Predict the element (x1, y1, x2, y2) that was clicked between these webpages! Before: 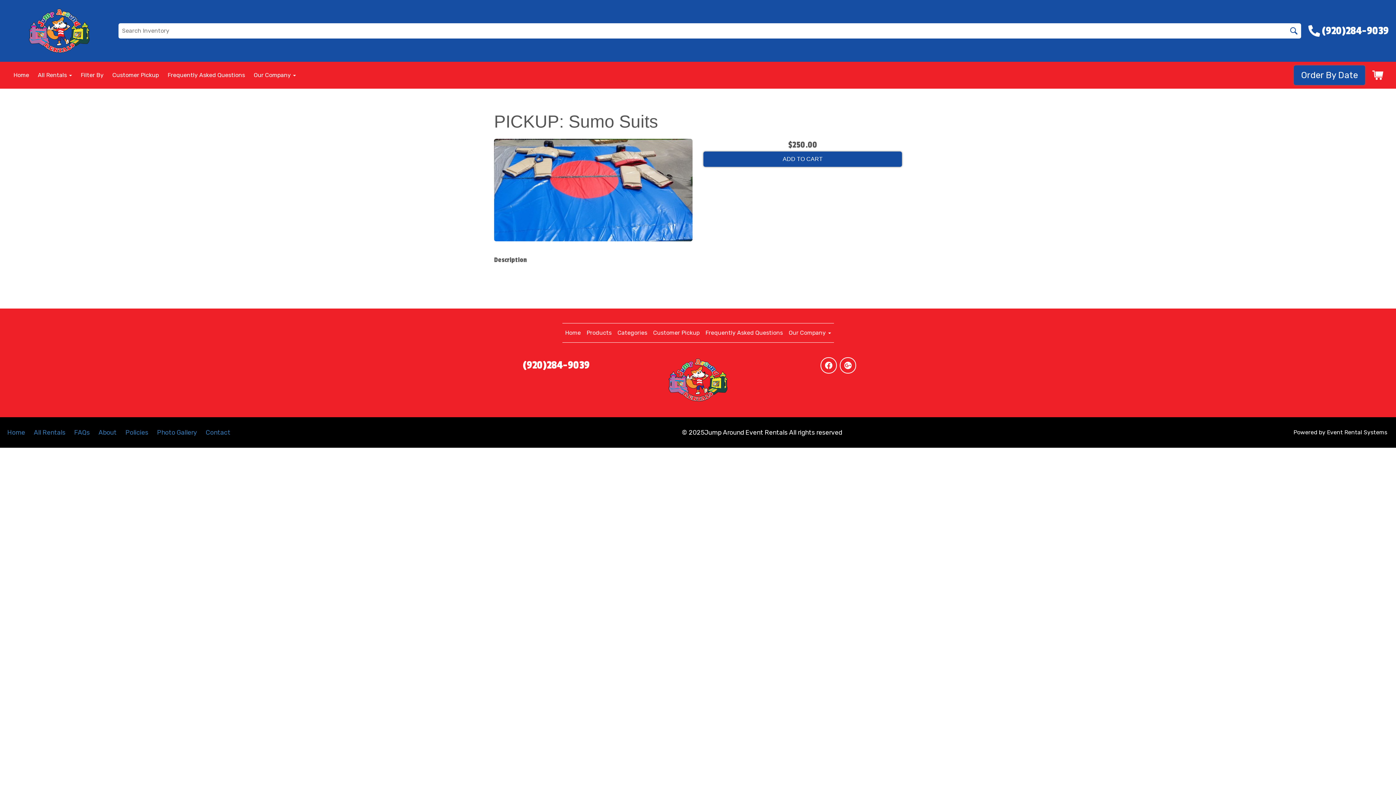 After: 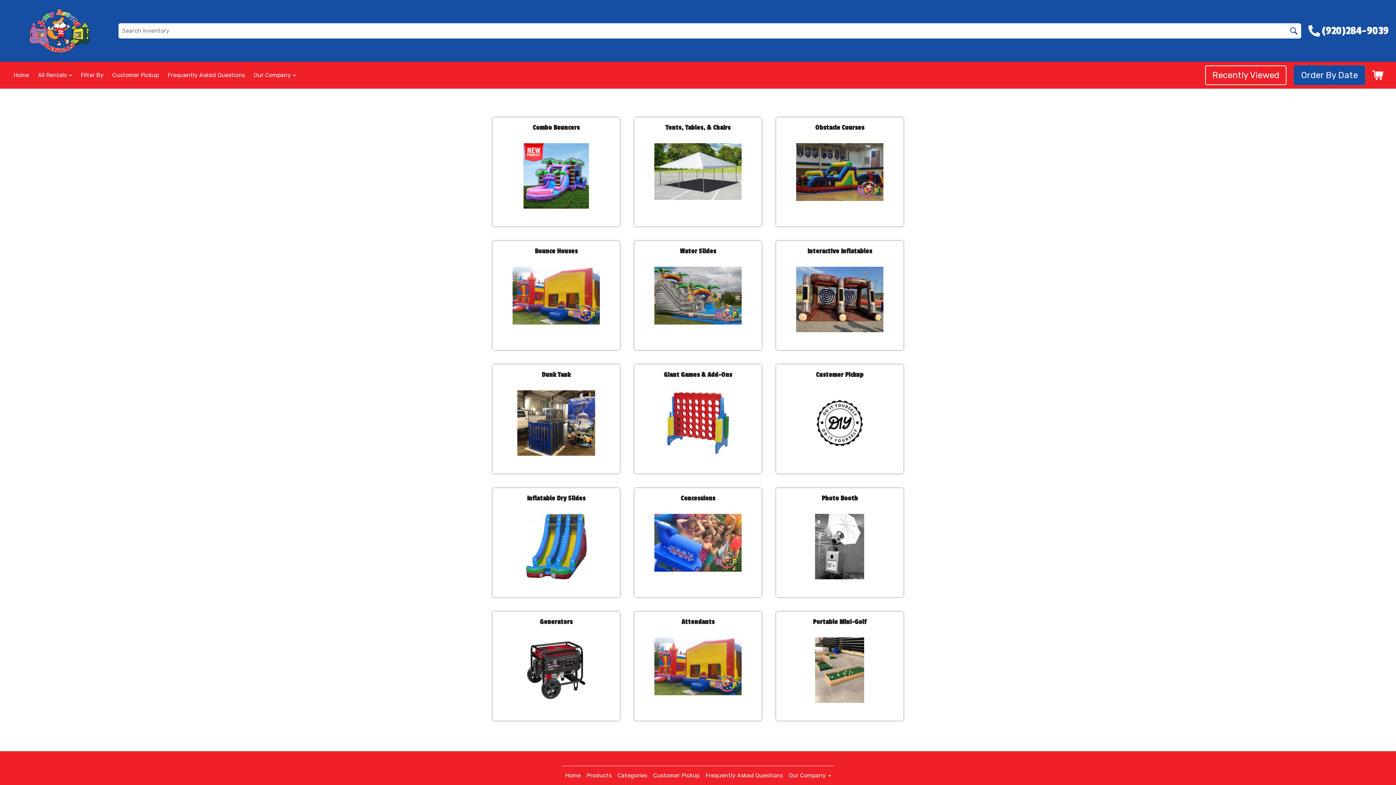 Action: bbox: (1290, 27, 1297, 34)